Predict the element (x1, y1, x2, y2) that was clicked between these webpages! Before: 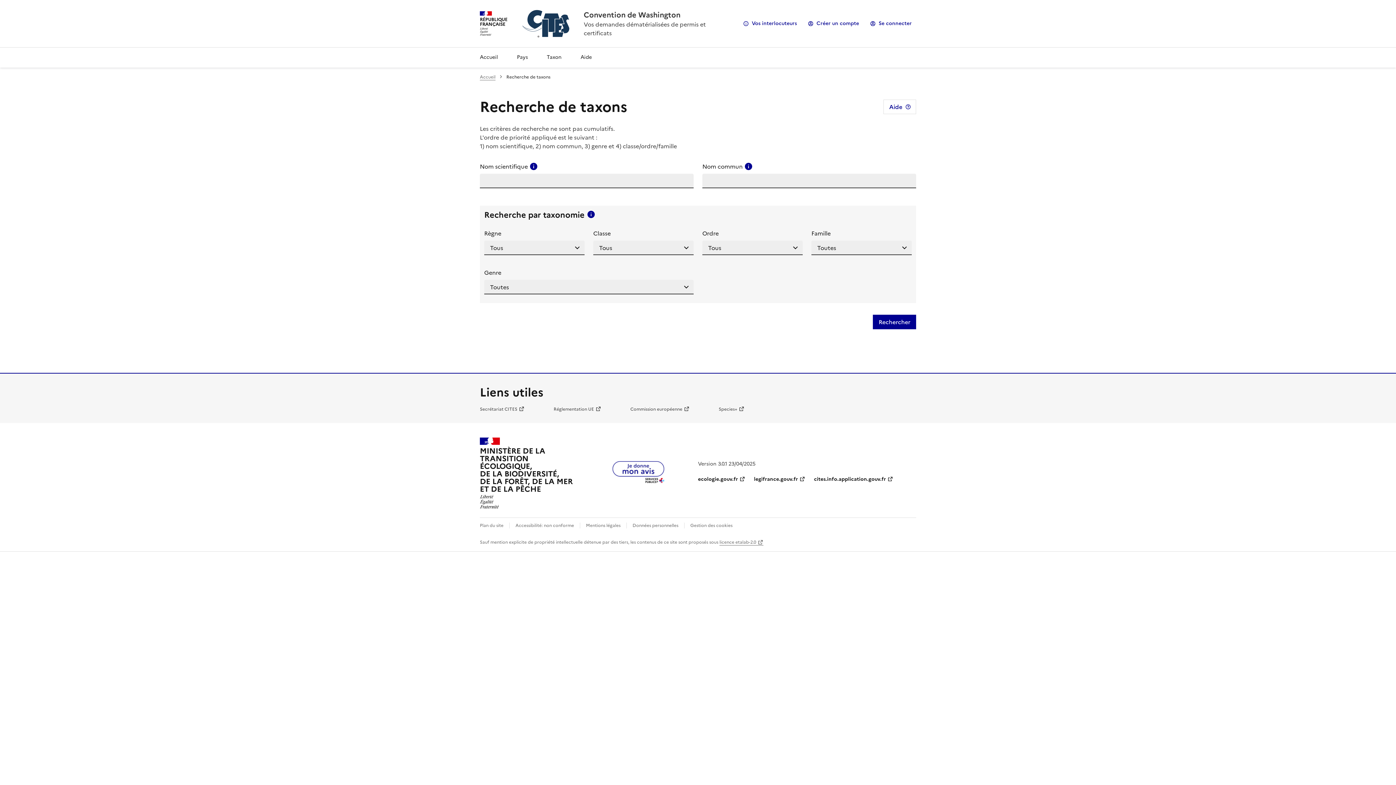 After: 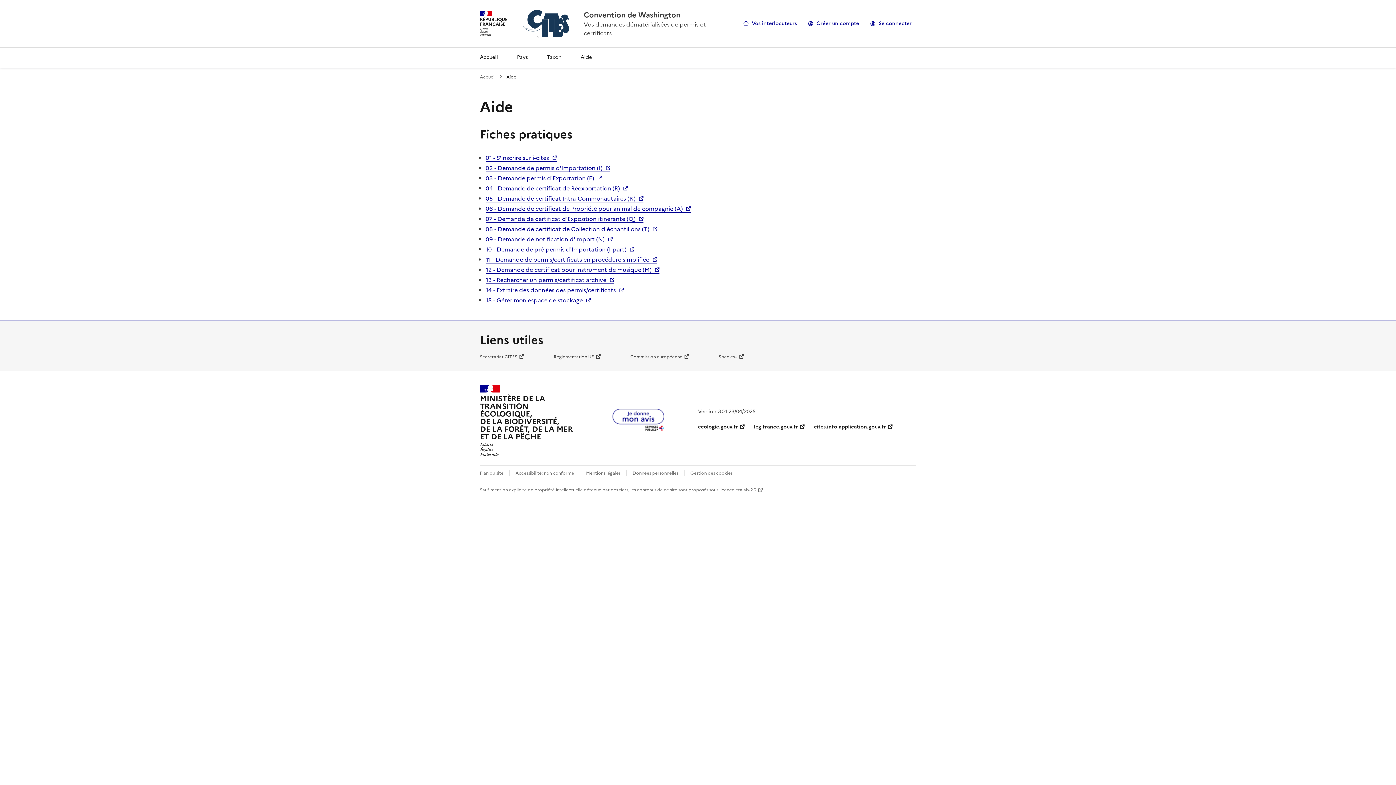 Action: label: Aide bbox: (574, 47, 597, 67)